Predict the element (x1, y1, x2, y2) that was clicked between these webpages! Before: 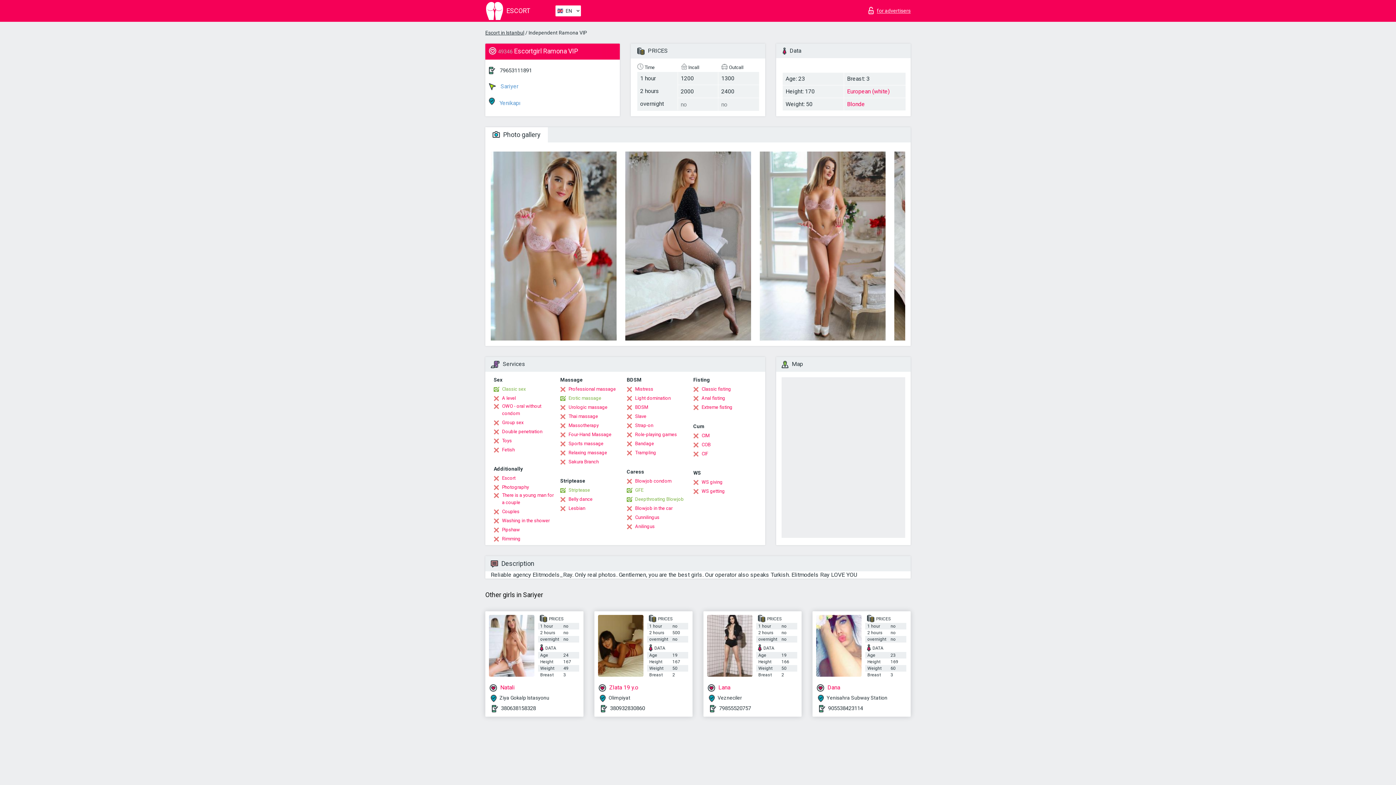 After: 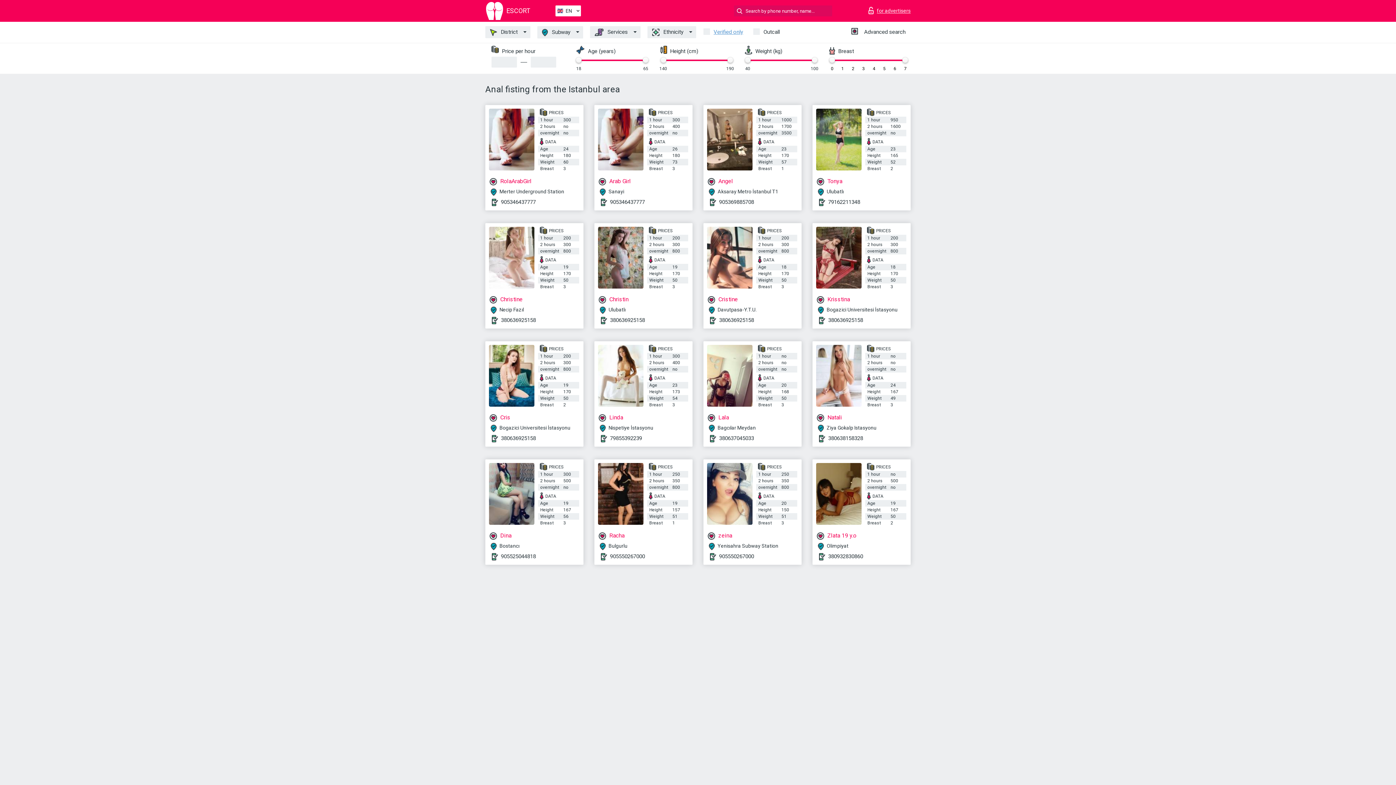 Action: label: Anal fisting bbox: (693, 394, 725, 402)